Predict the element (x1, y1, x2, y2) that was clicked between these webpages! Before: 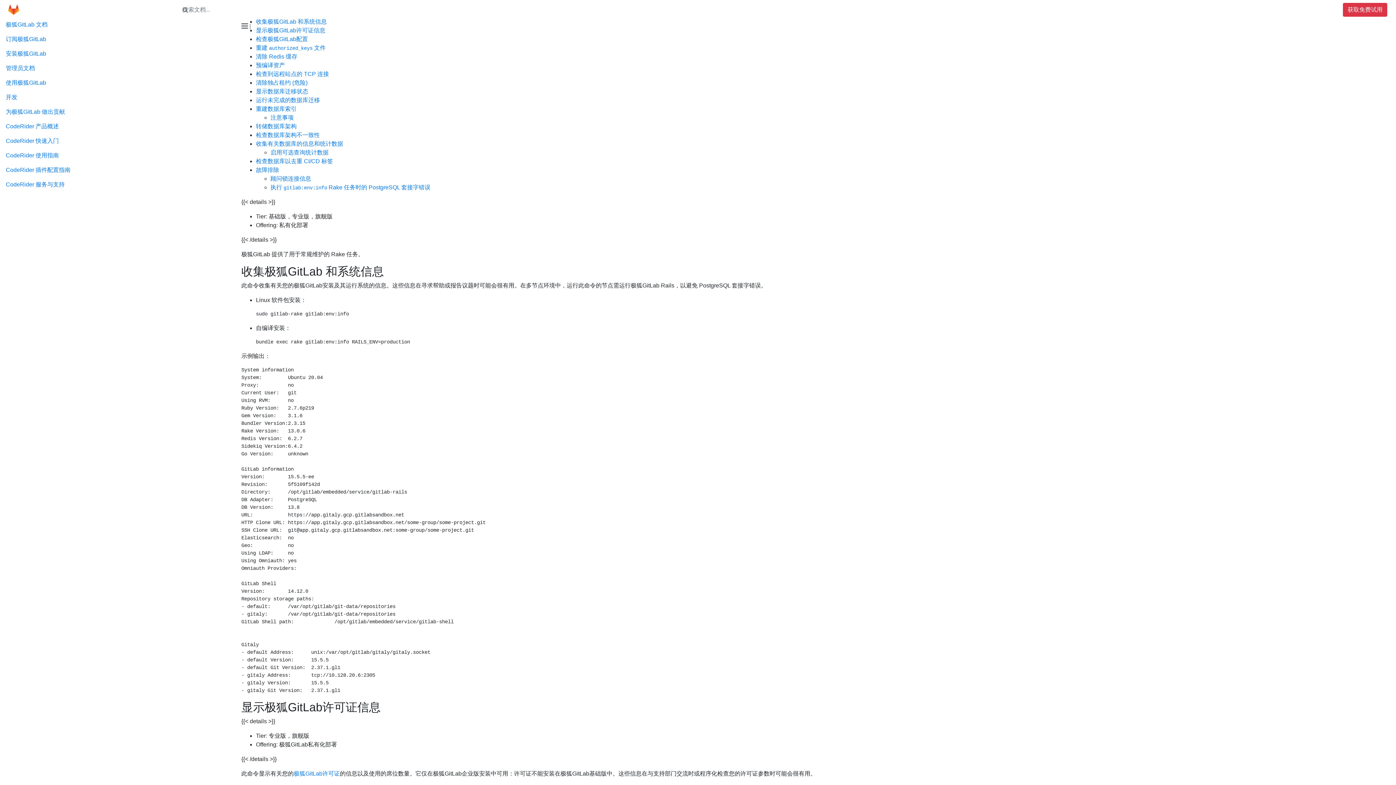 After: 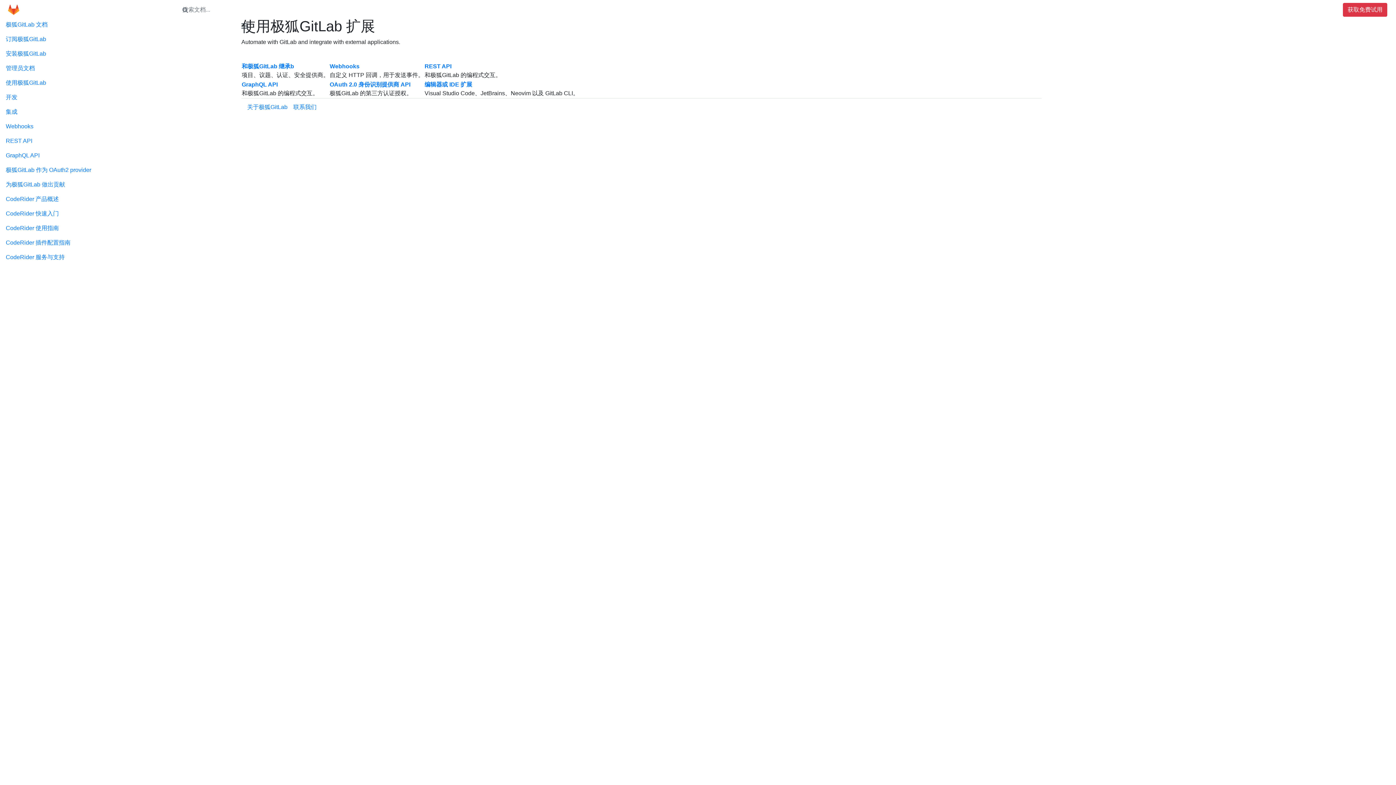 Action: label: 开发 bbox: (5, 94, 17, 100)